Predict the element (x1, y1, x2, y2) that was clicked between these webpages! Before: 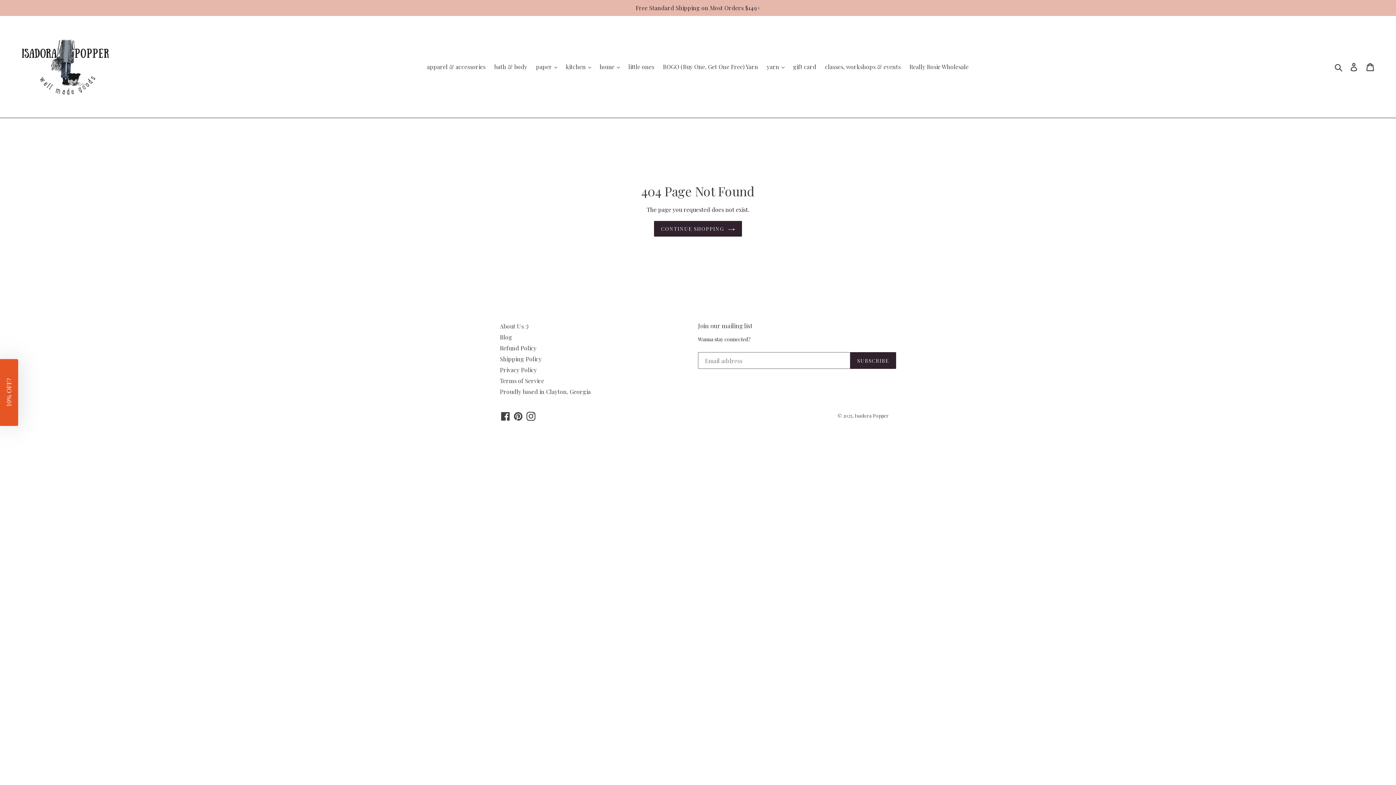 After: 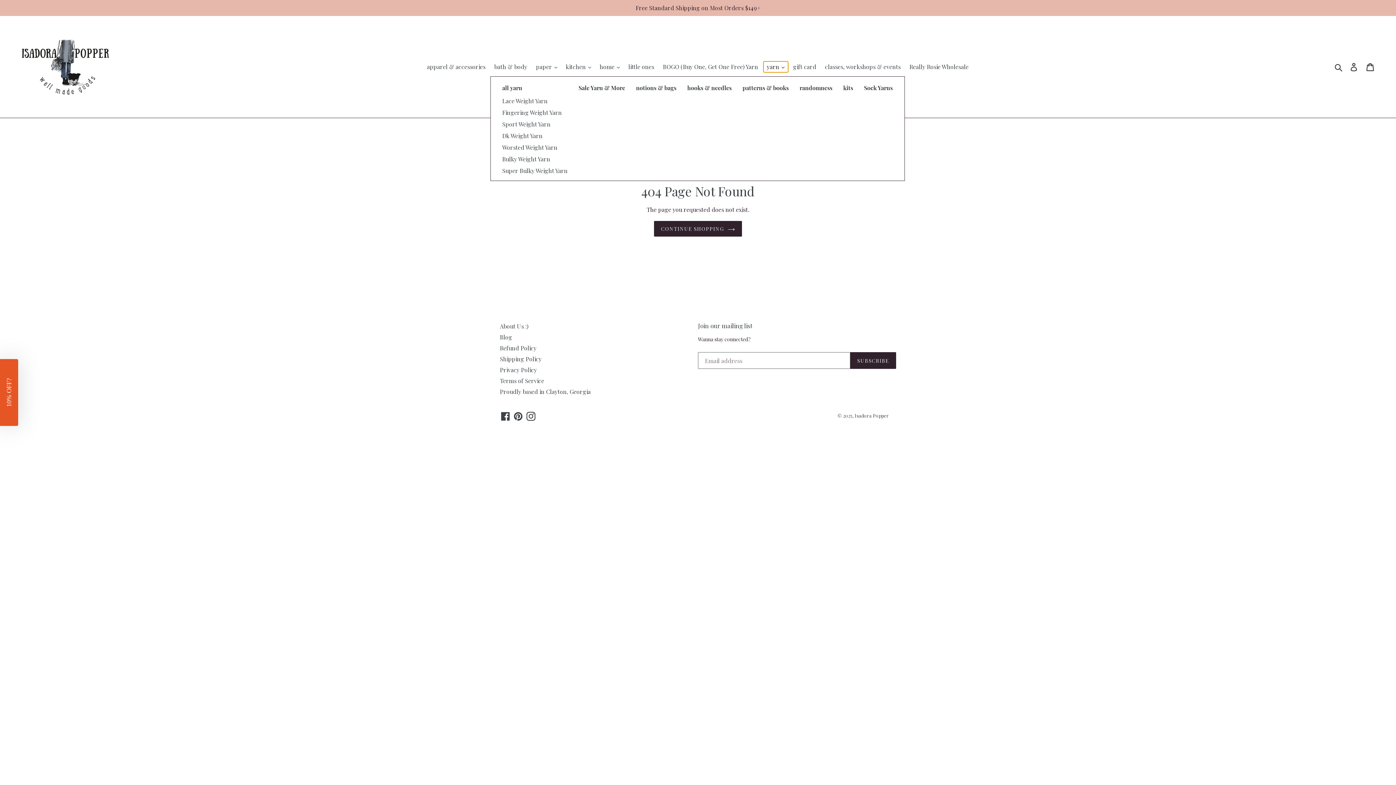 Action: label: yarn  bbox: (763, 61, 788, 72)